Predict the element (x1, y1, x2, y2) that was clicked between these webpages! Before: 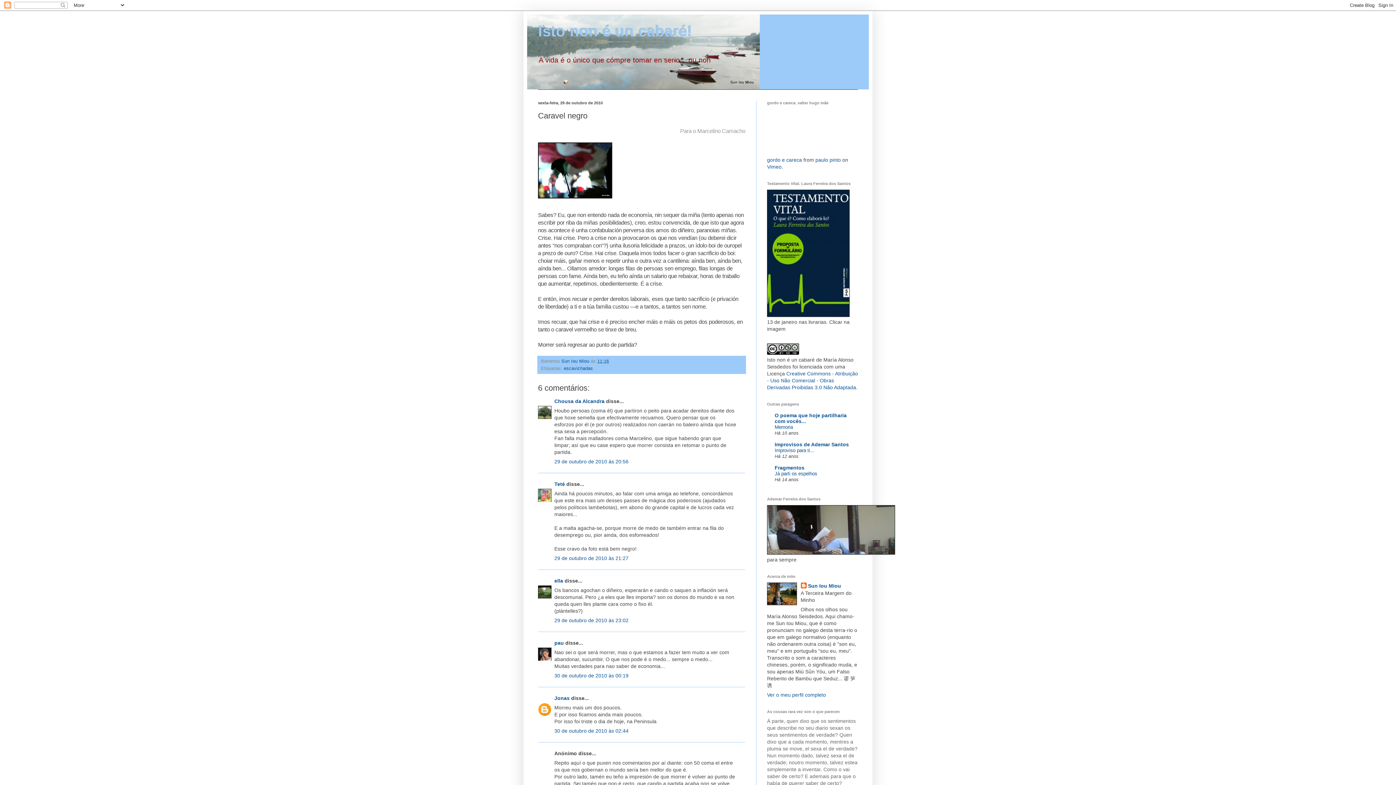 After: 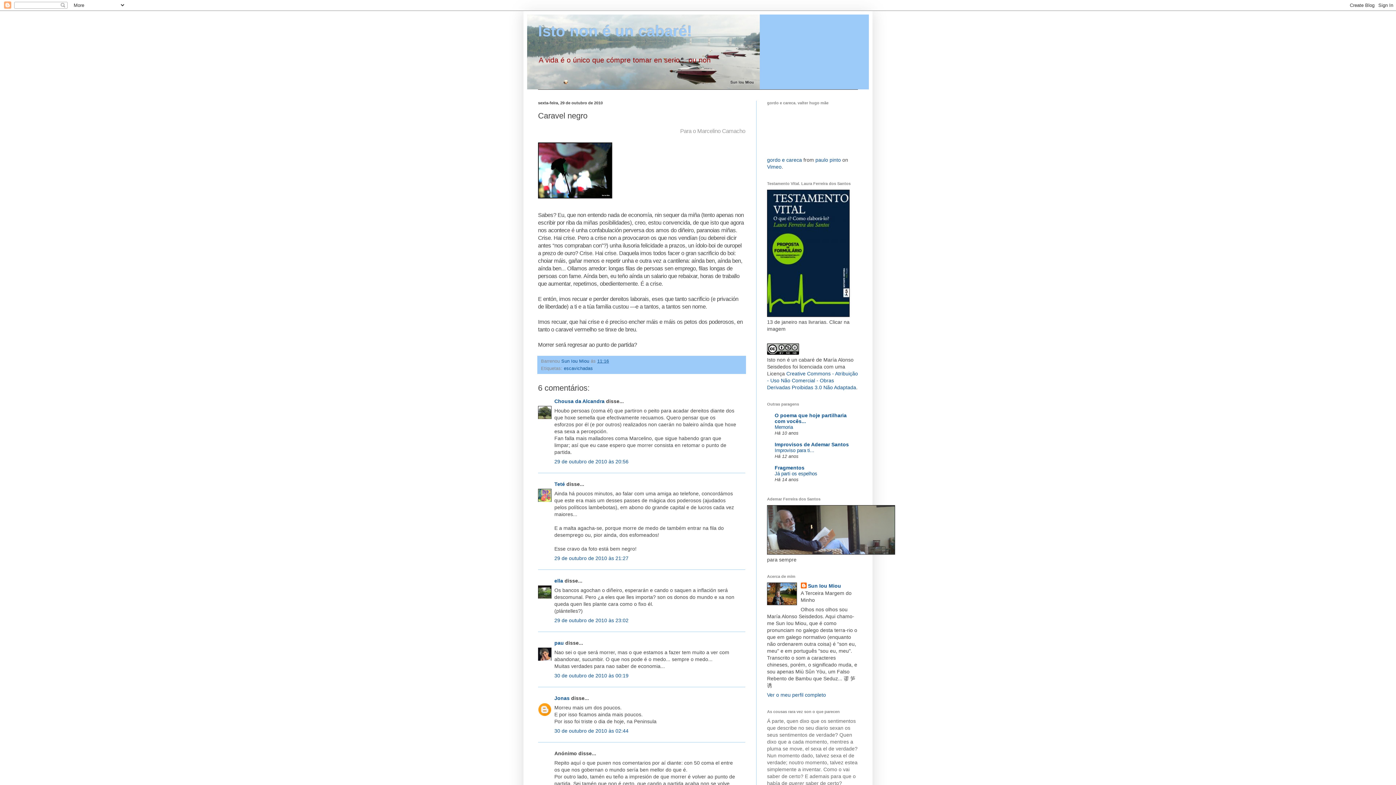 Action: bbox: (597, 359, 609, 364) label: 11:16